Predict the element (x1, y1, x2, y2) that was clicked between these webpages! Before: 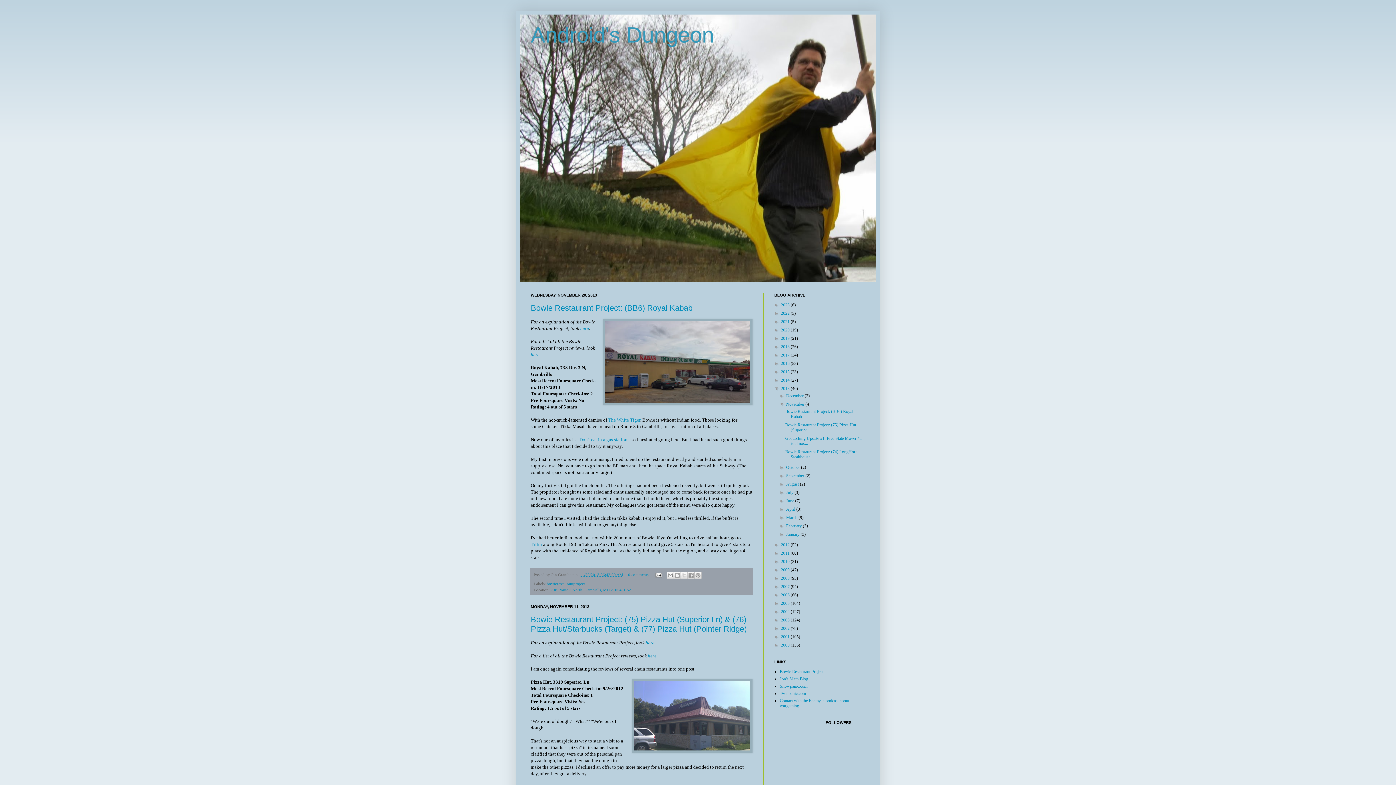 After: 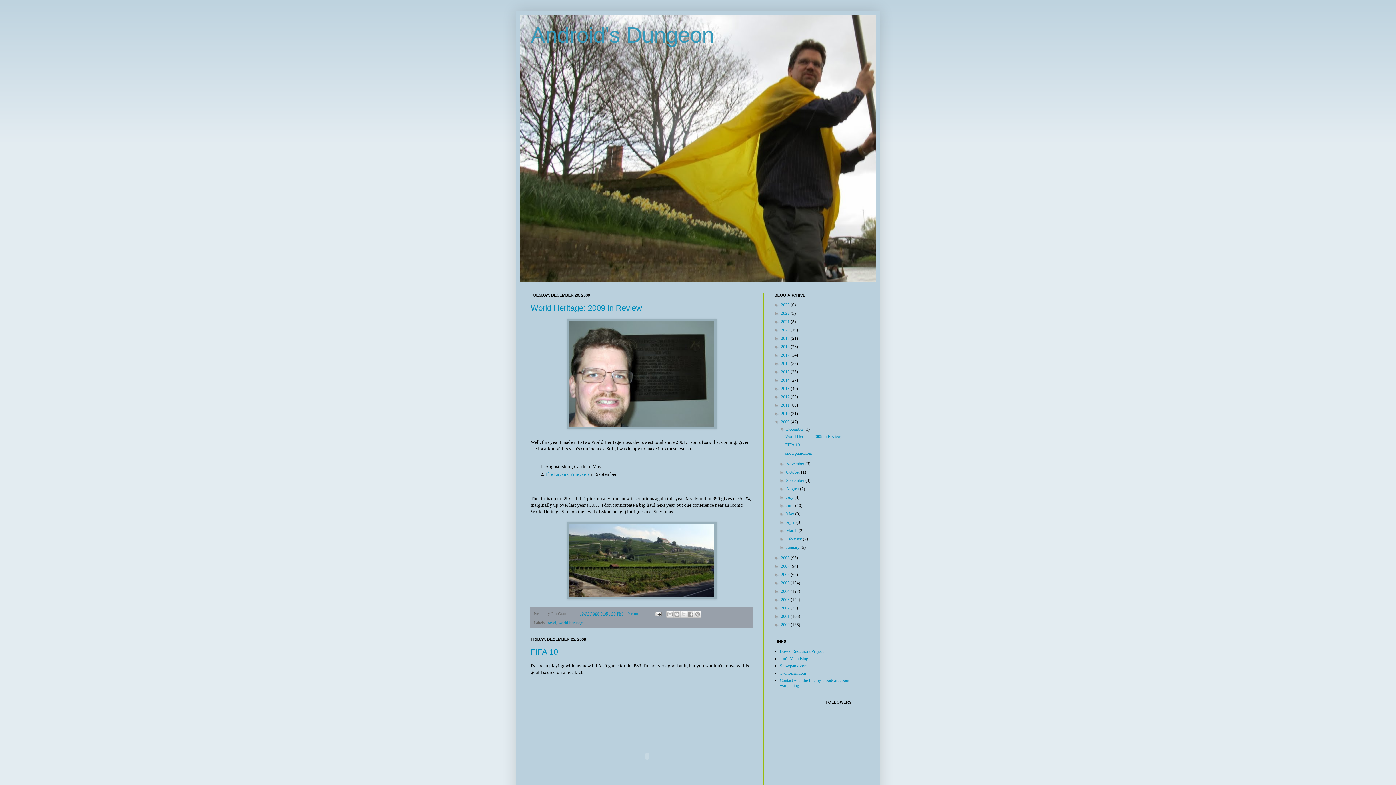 Action: label: 2009  bbox: (781, 567, 790, 572)